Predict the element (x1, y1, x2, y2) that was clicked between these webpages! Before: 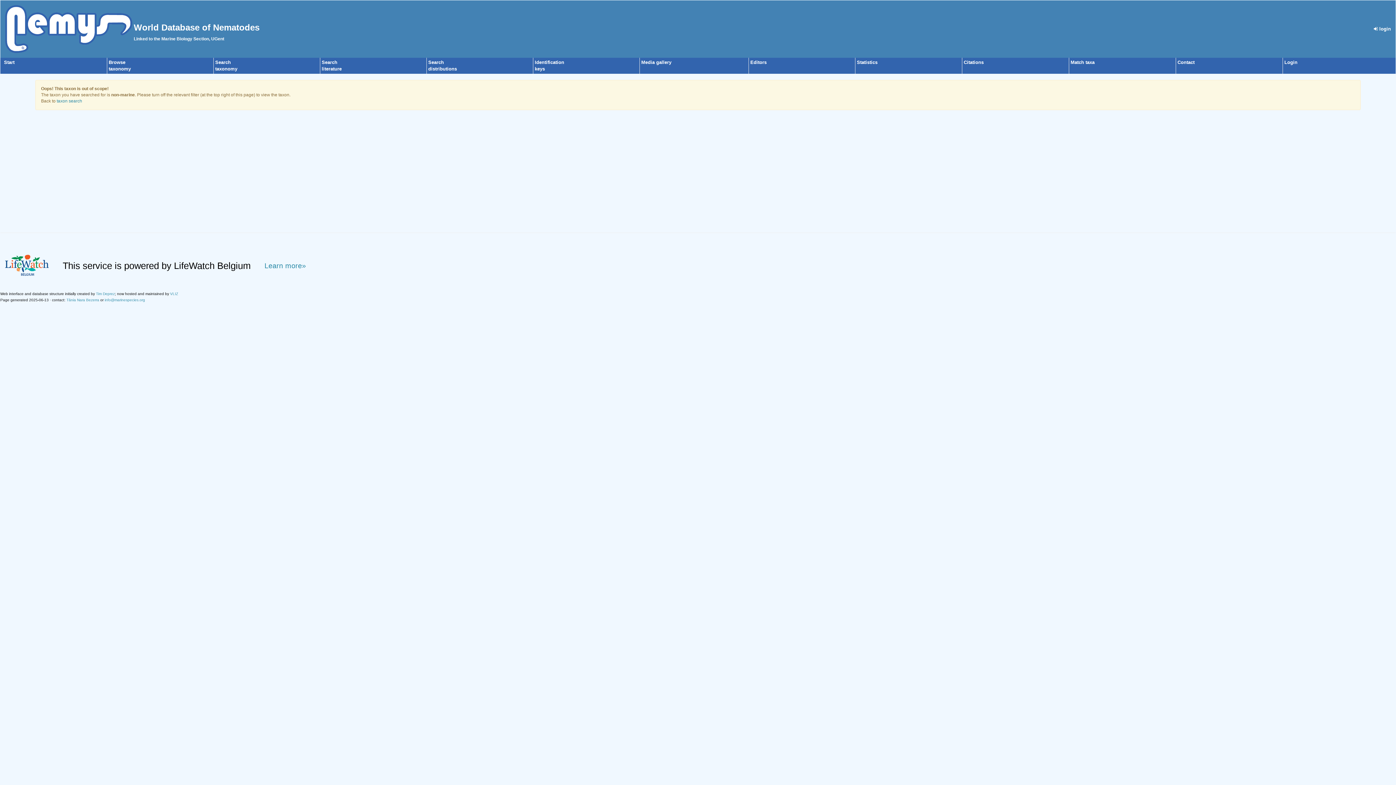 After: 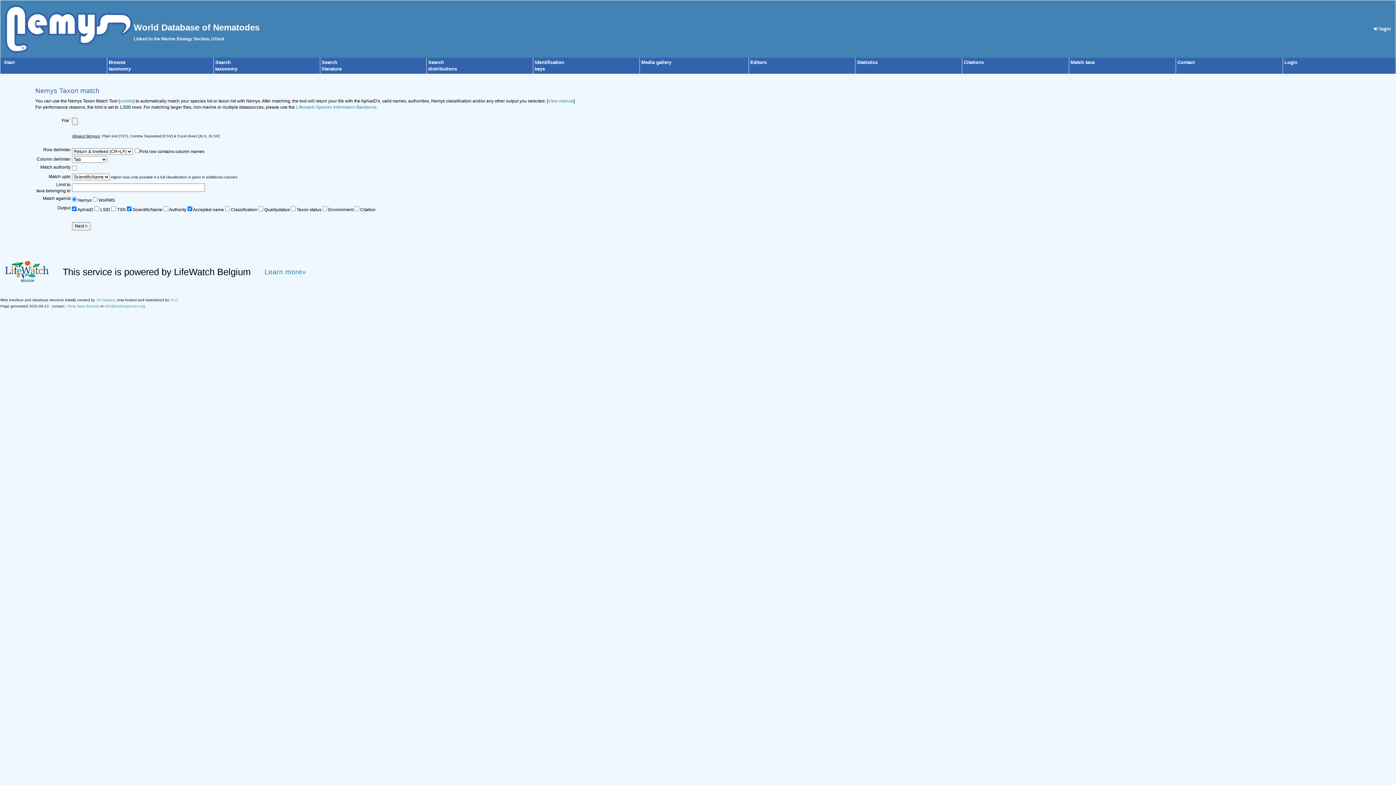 Action: label: Match taxa bbox: (1070, 59, 1094, 65)